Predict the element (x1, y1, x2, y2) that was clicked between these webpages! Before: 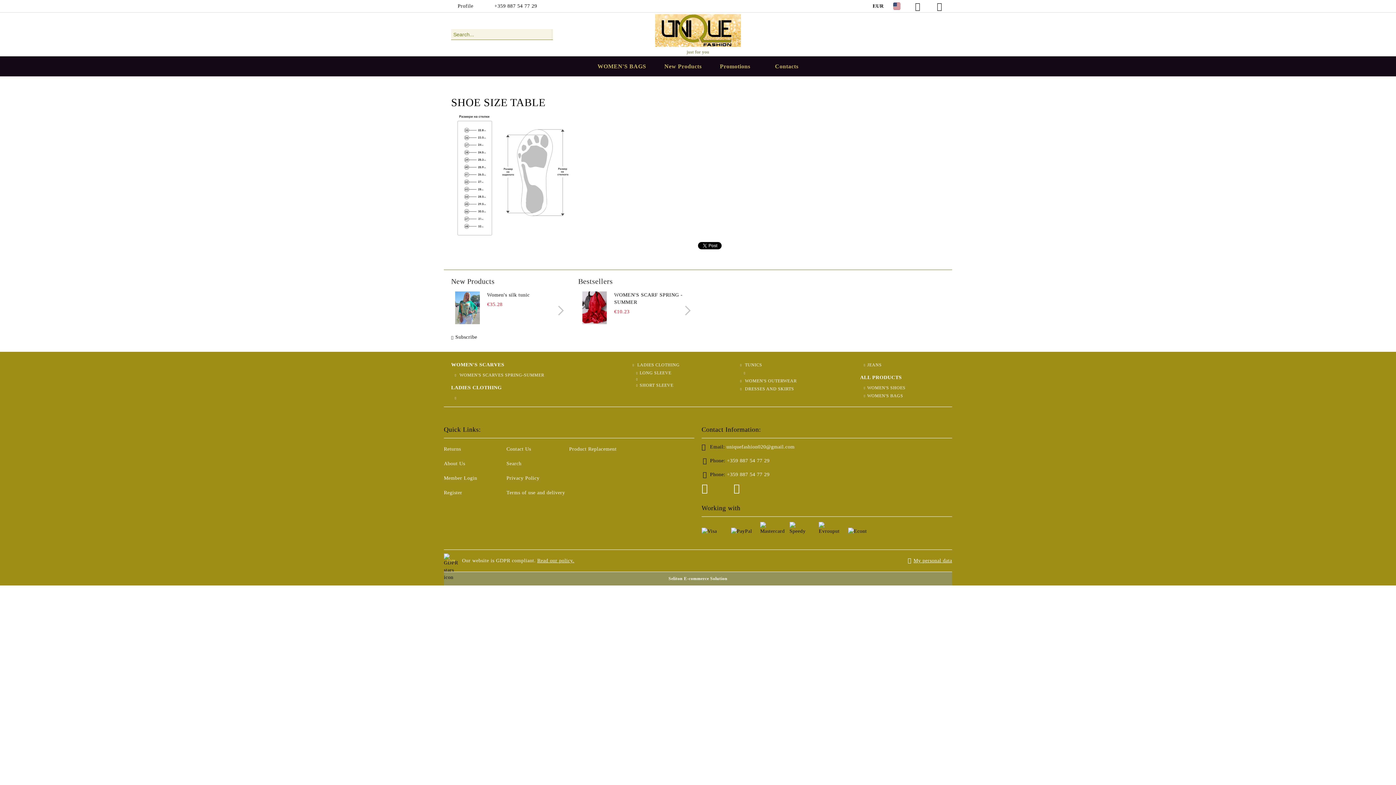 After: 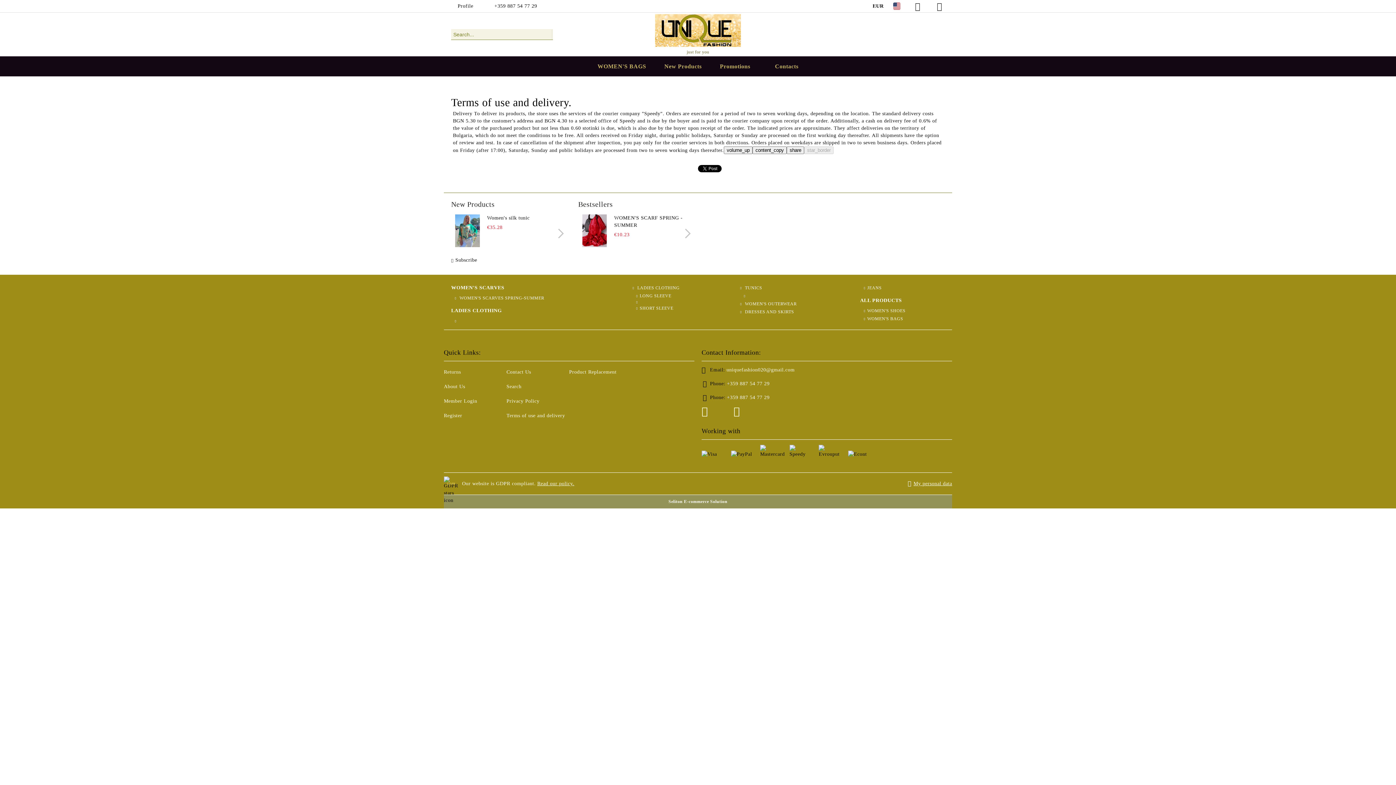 Action: label: Terms of use and delivery bbox: (506, 490, 565, 495)